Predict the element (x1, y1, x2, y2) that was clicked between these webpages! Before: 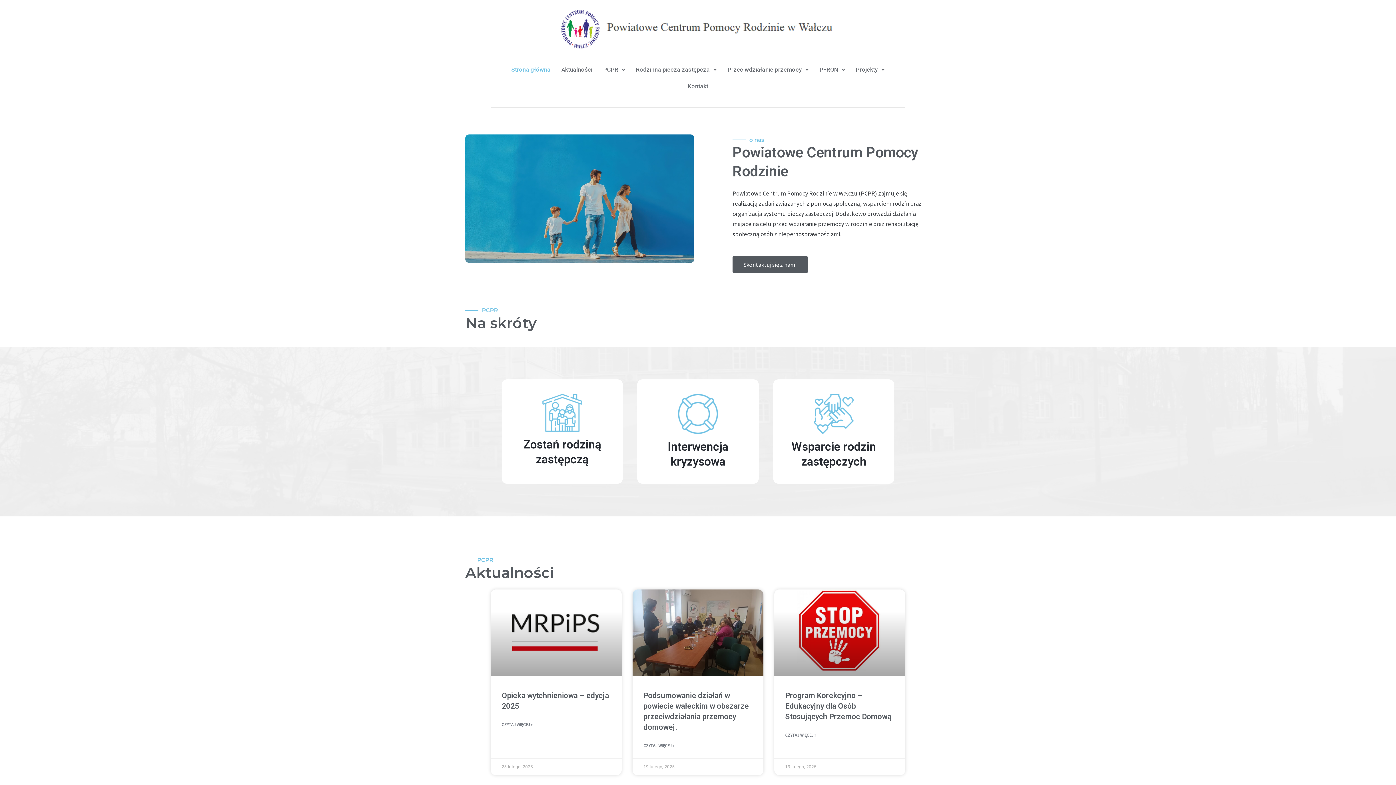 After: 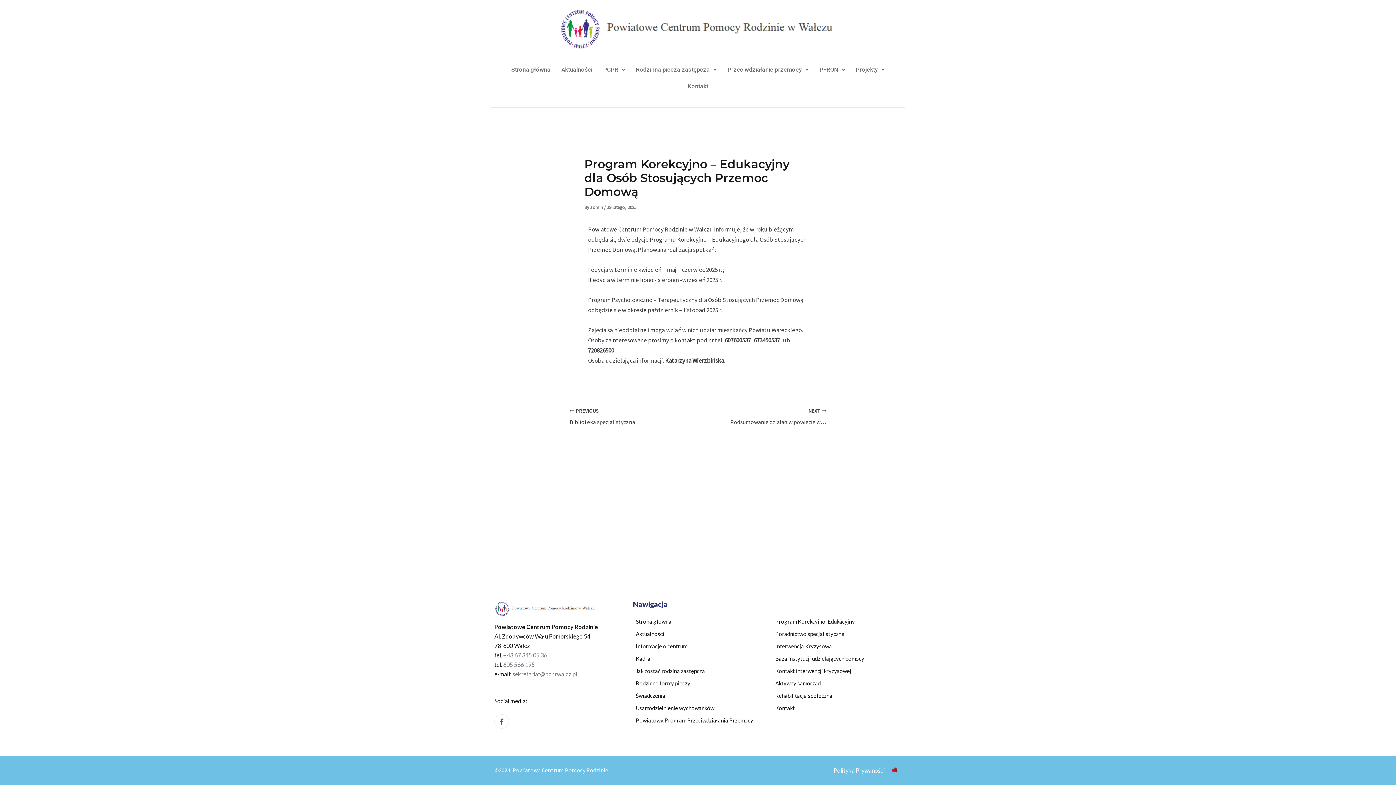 Action: label: Program Korekcyjno – Edukacyjny dla Osób Stosujących Przemoc Domową bbox: (785, 691, 891, 721)